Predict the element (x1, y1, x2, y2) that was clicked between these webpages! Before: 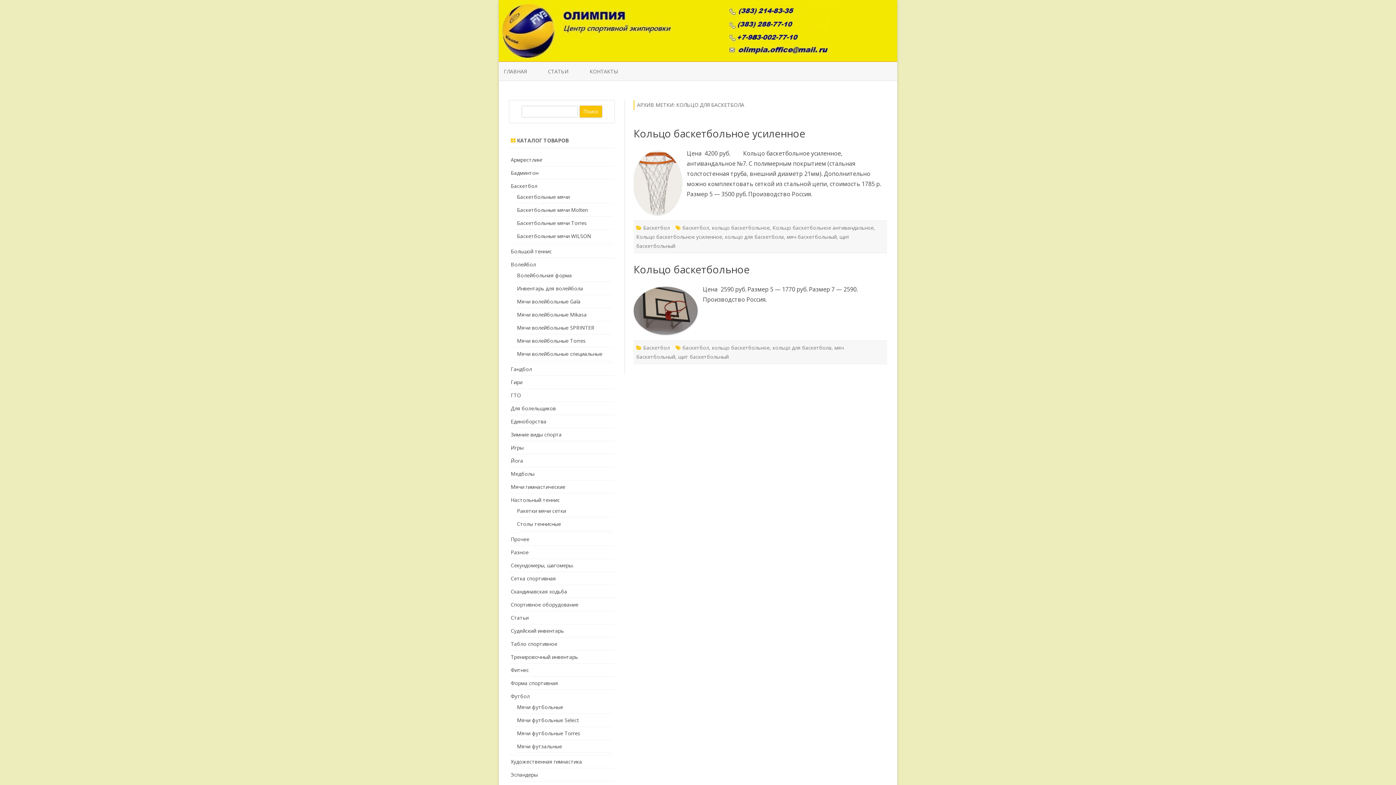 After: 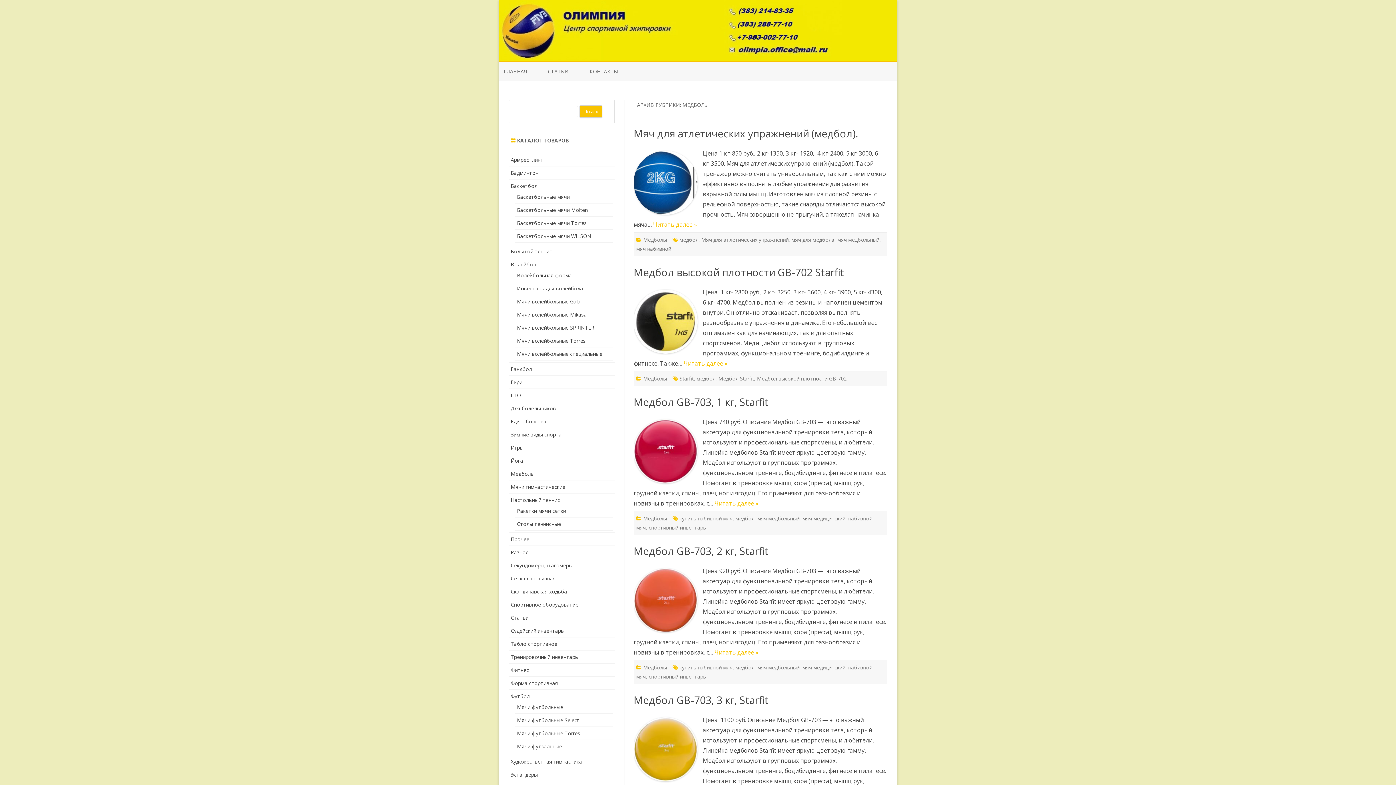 Action: bbox: (510, 470, 534, 477) label: Медболы